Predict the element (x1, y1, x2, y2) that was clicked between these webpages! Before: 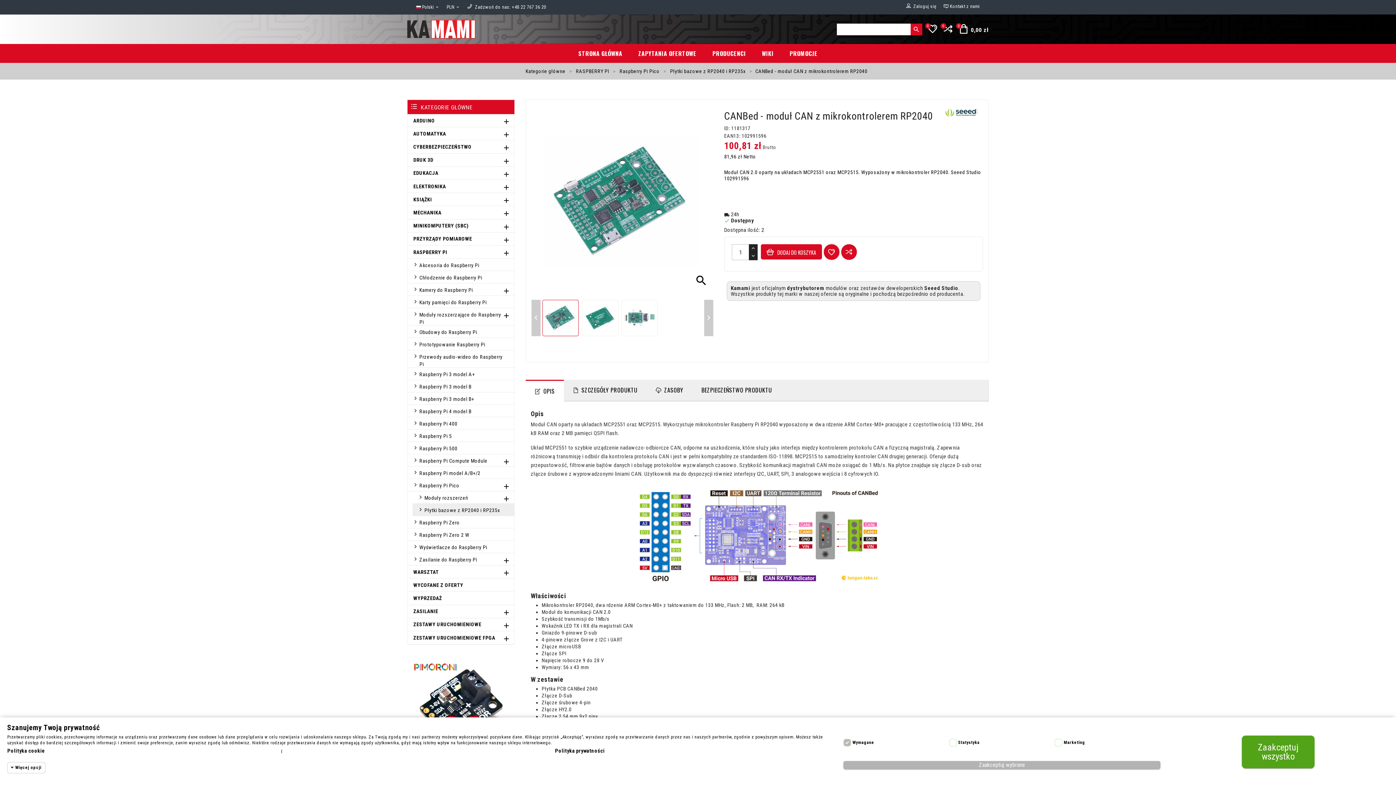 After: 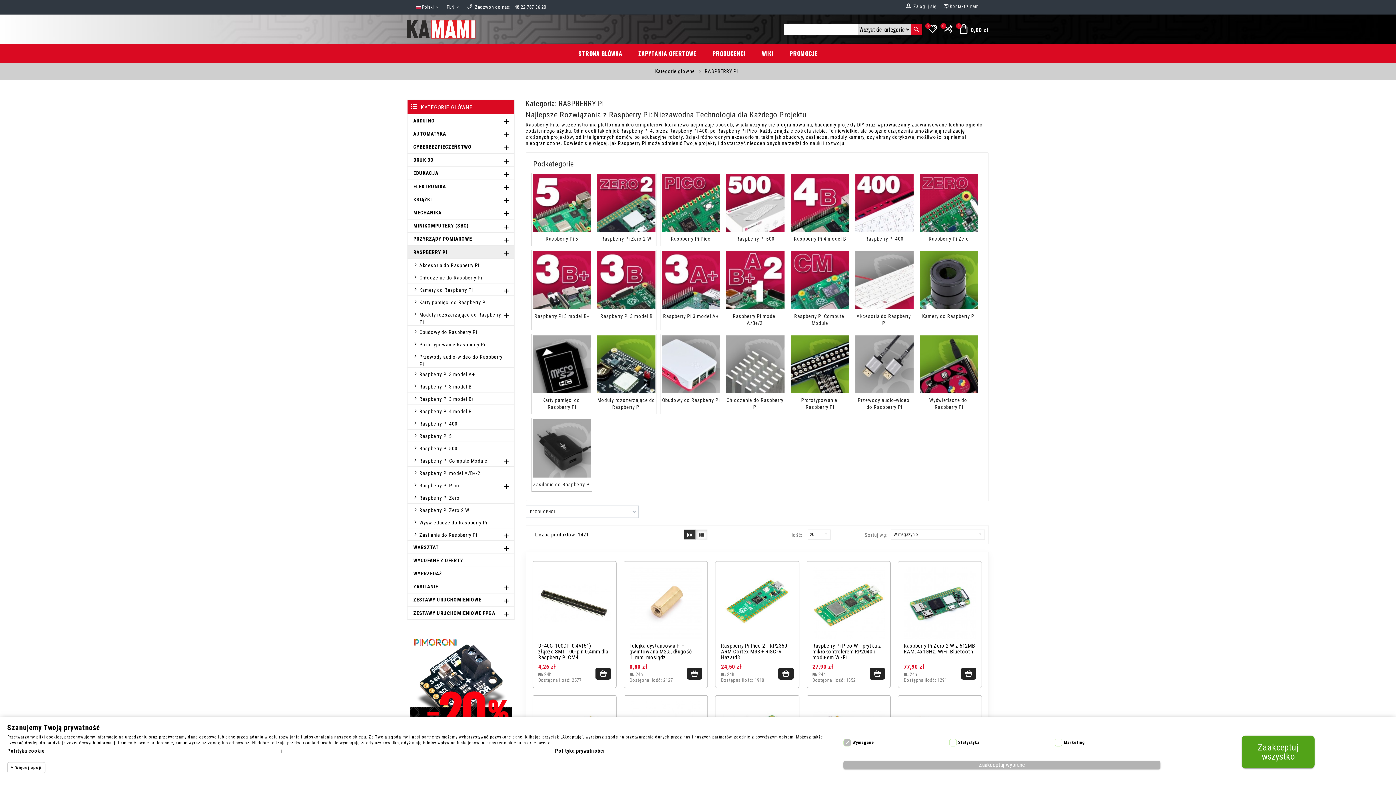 Action: label: RASPBERRY PI bbox: (407, 245, 514, 258)